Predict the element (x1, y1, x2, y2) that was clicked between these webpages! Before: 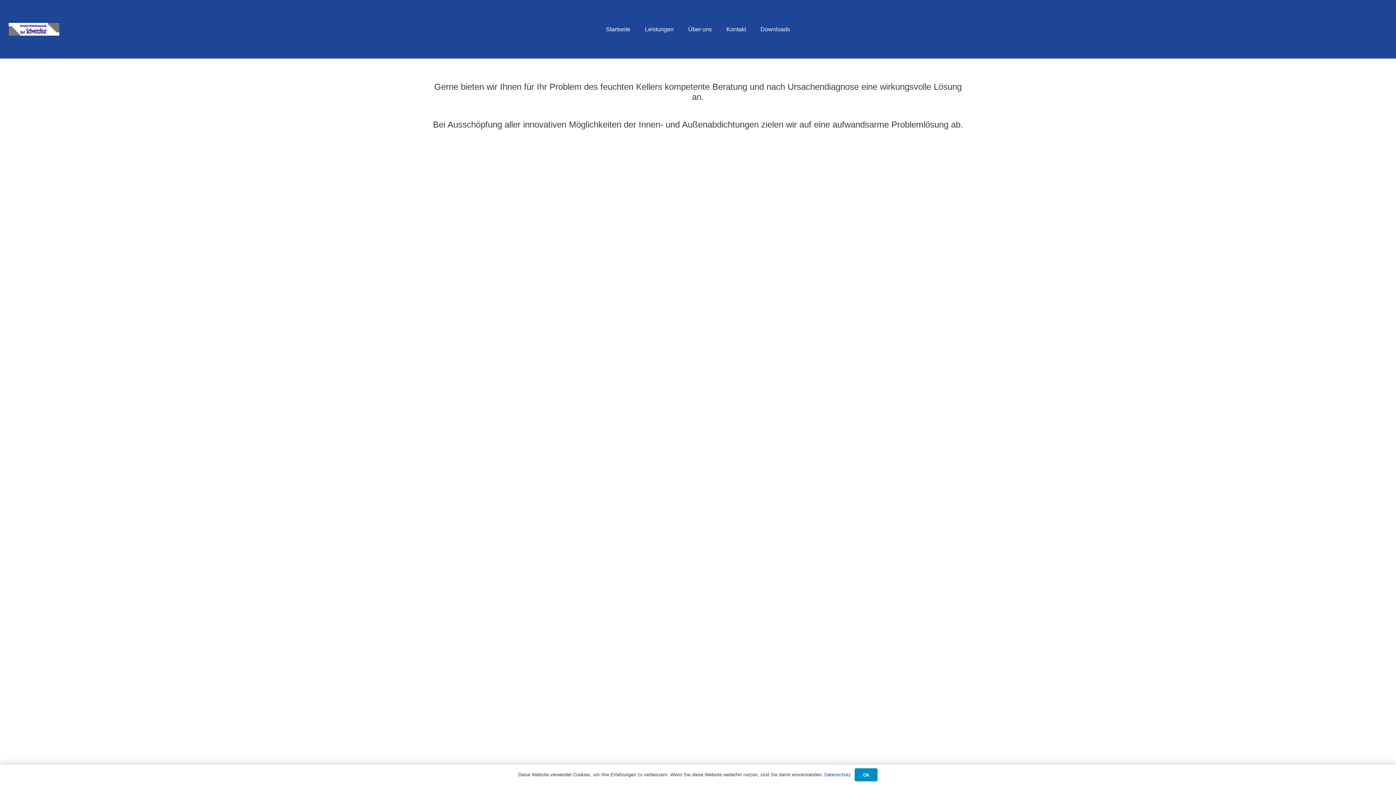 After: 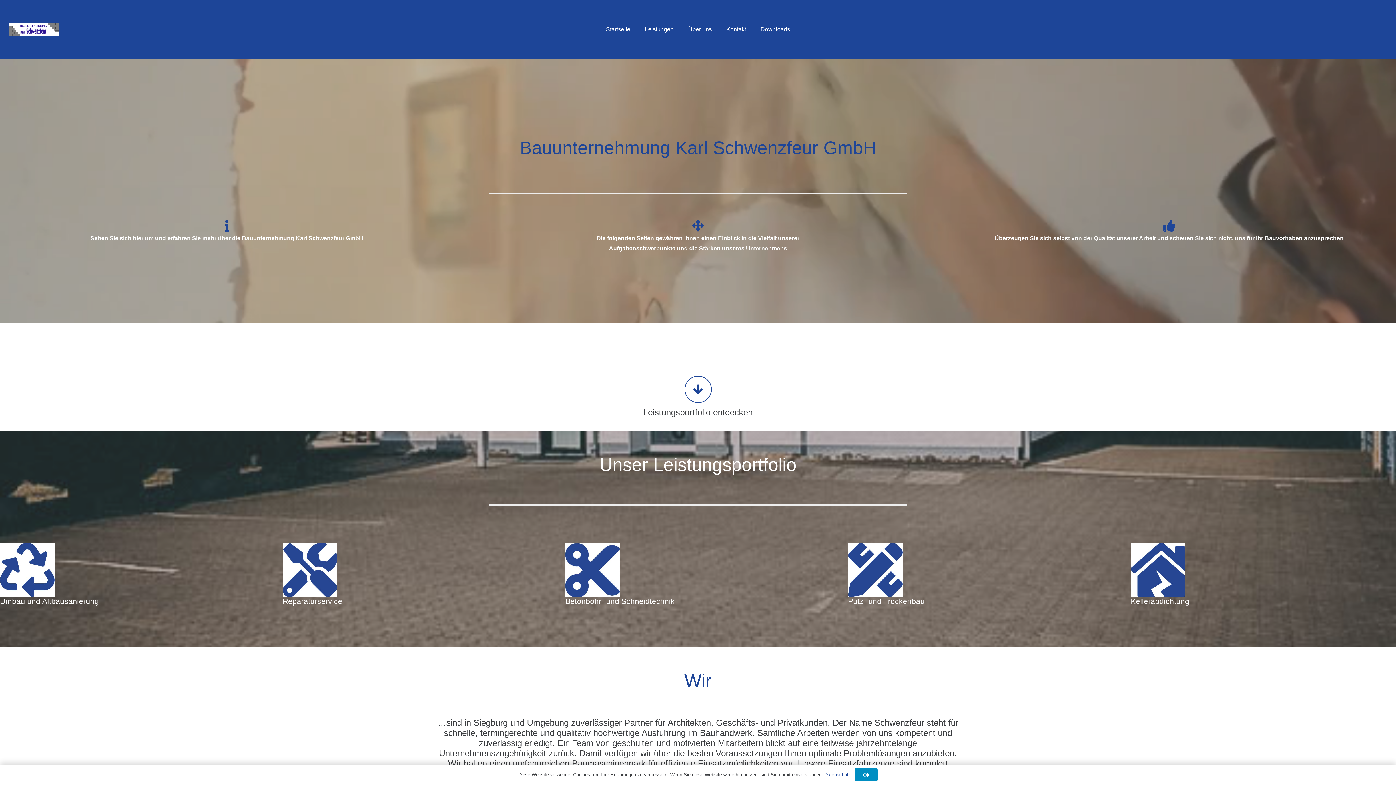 Action: bbox: (598, 0, 637, 58) label: Startseite